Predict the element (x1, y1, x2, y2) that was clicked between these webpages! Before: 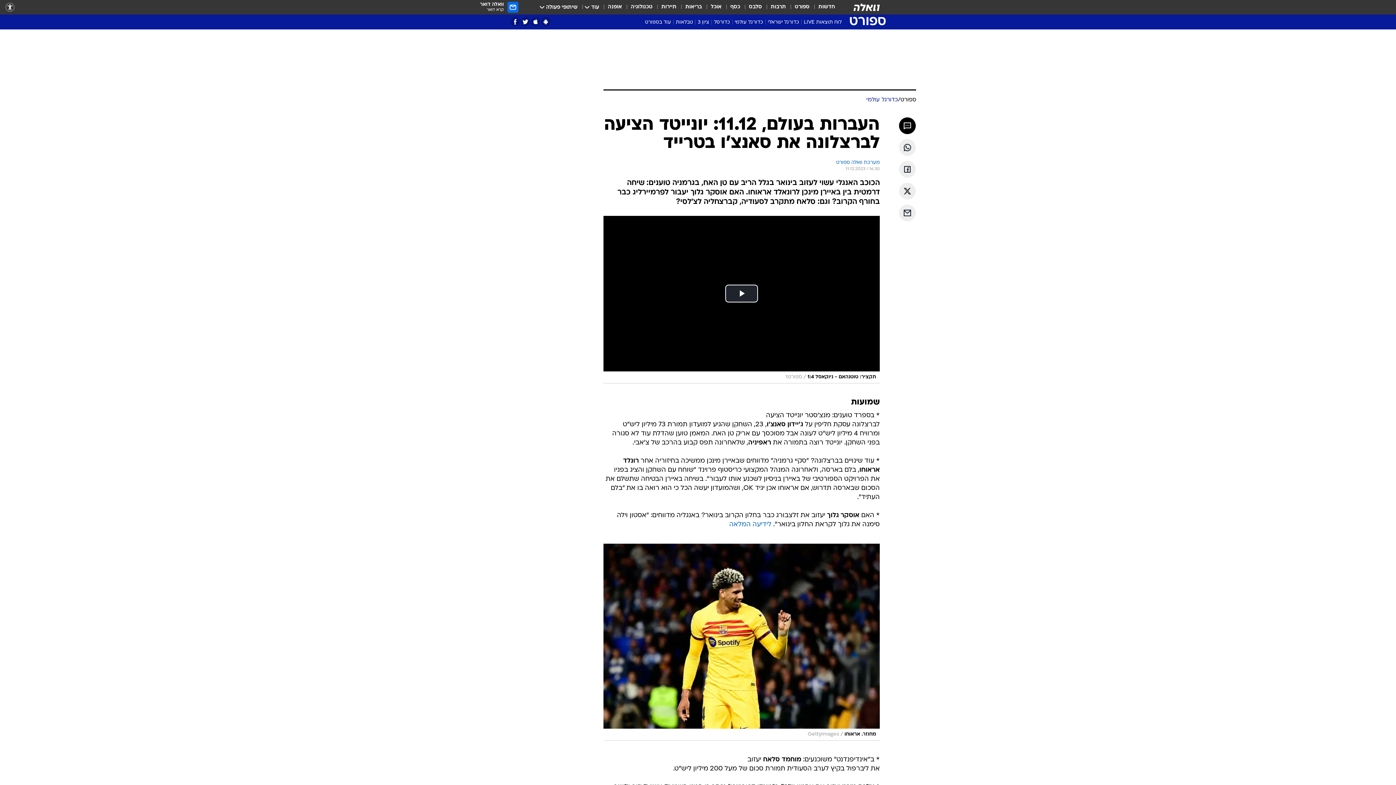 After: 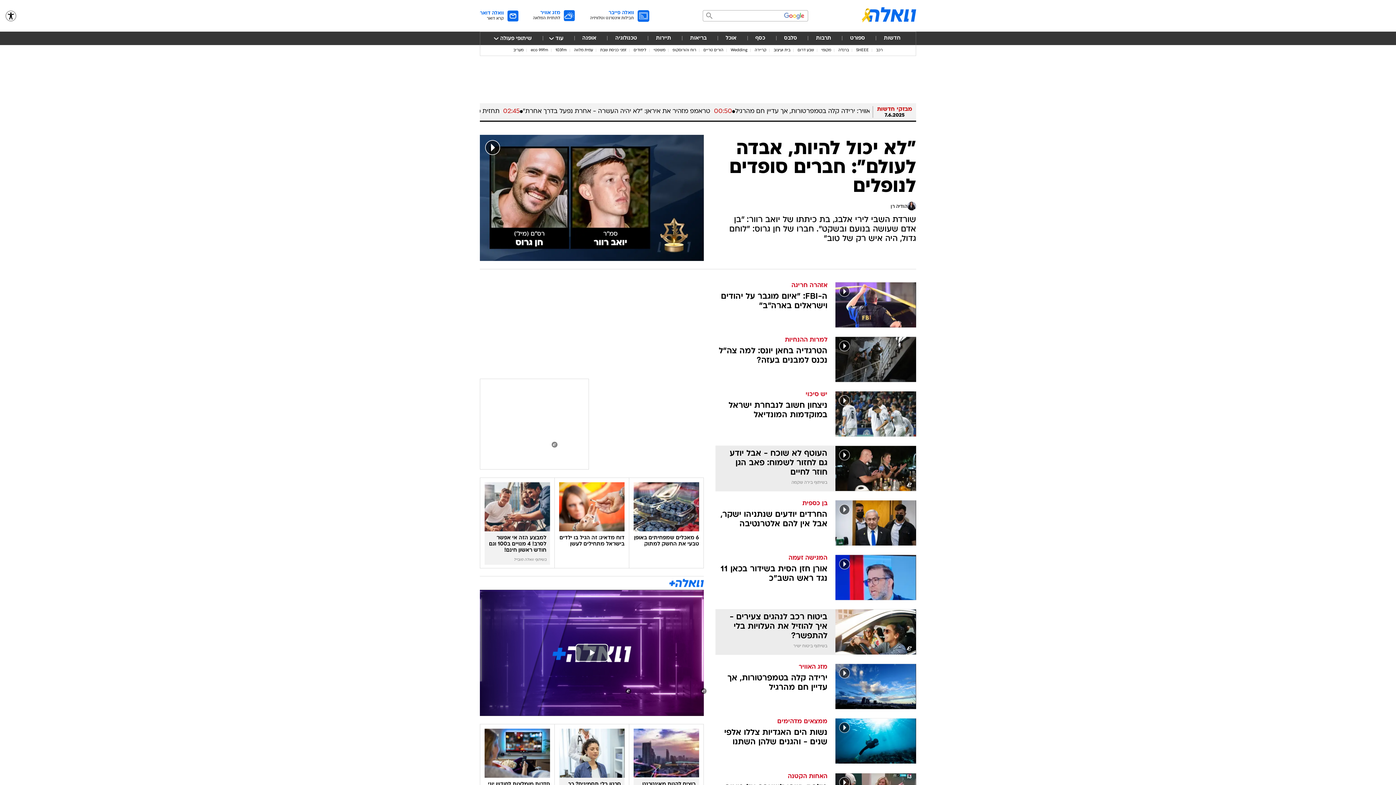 Action: label: וואלה האתר המוביל בישראל - עדכונים מסביב לשעון bbox: (853, 3, 880, 10)